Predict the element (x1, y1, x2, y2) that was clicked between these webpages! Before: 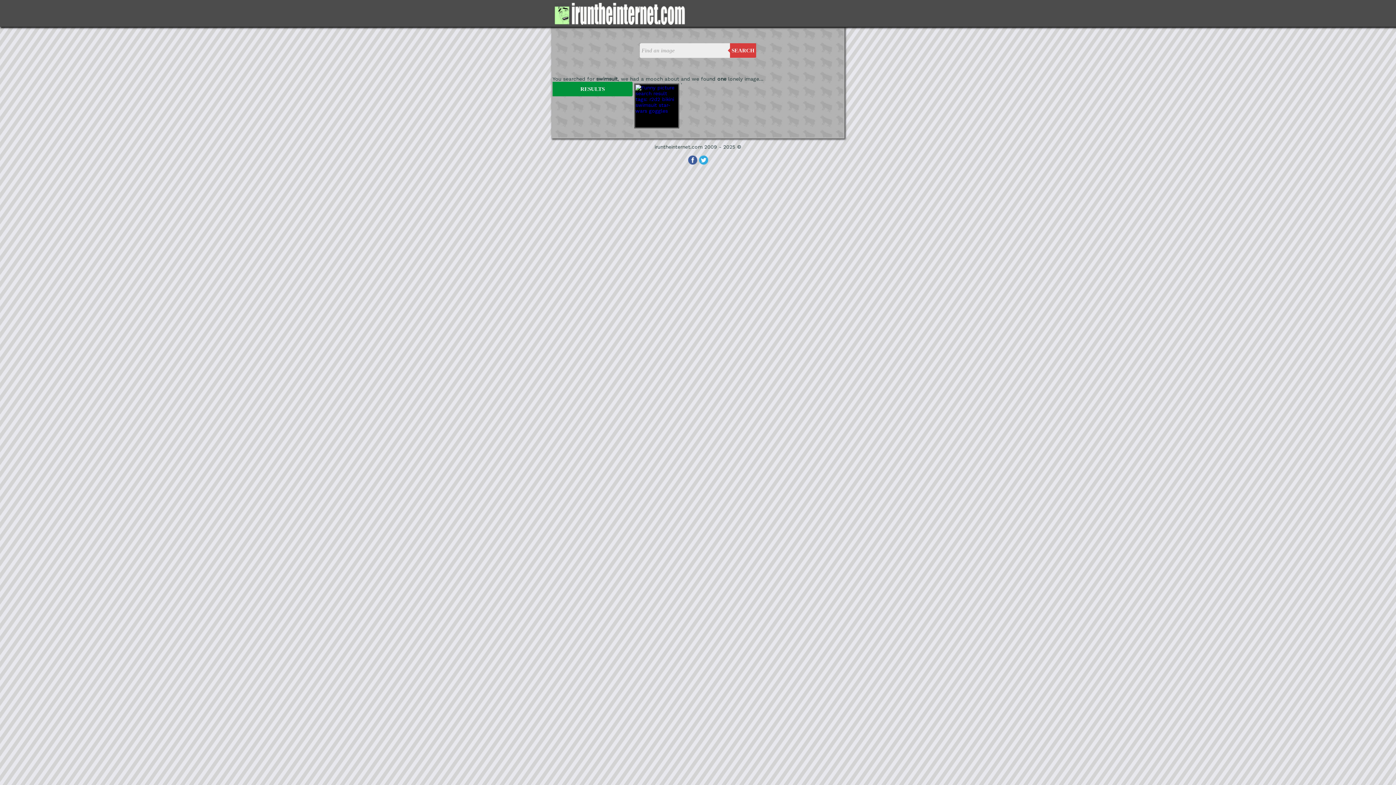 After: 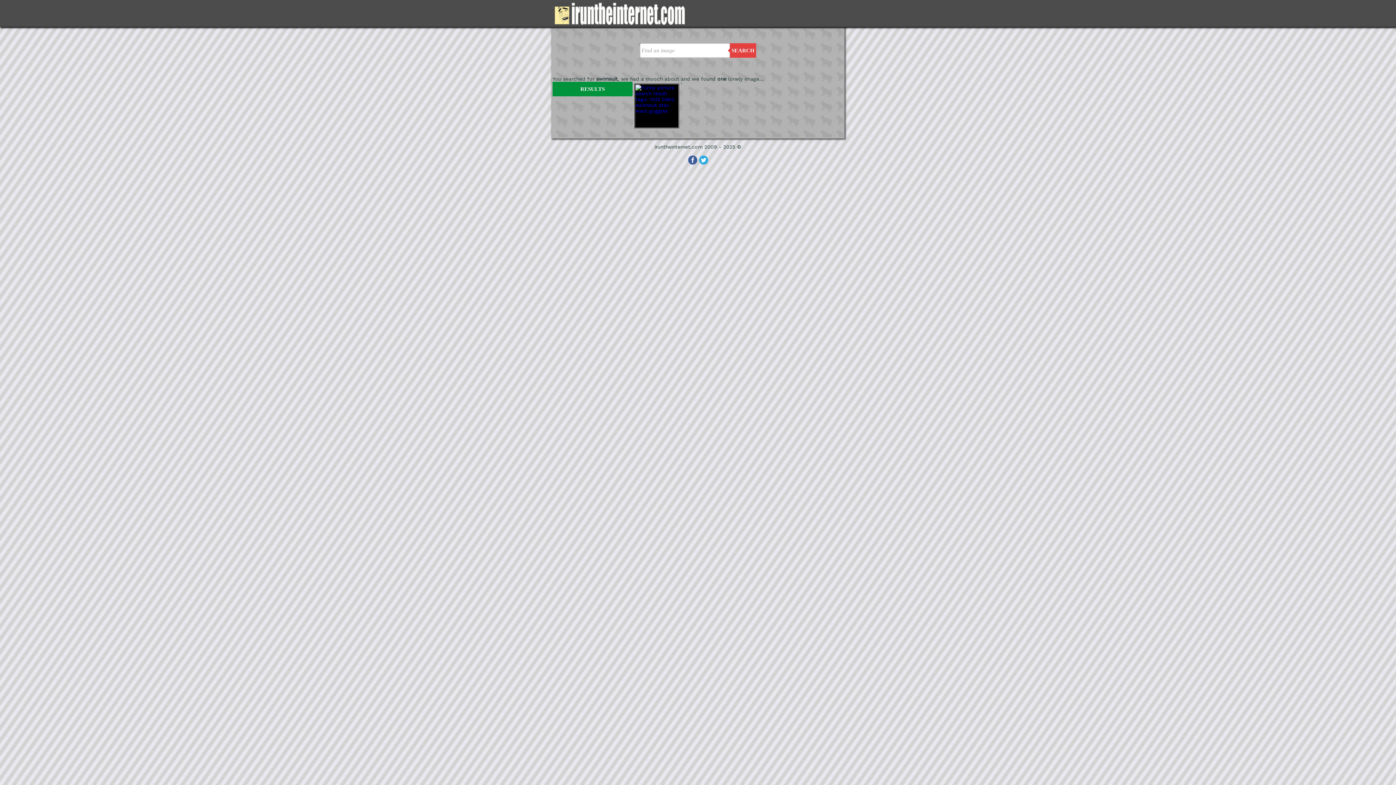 Action: bbox: (730, 43, 756, 57) label: SEARCH